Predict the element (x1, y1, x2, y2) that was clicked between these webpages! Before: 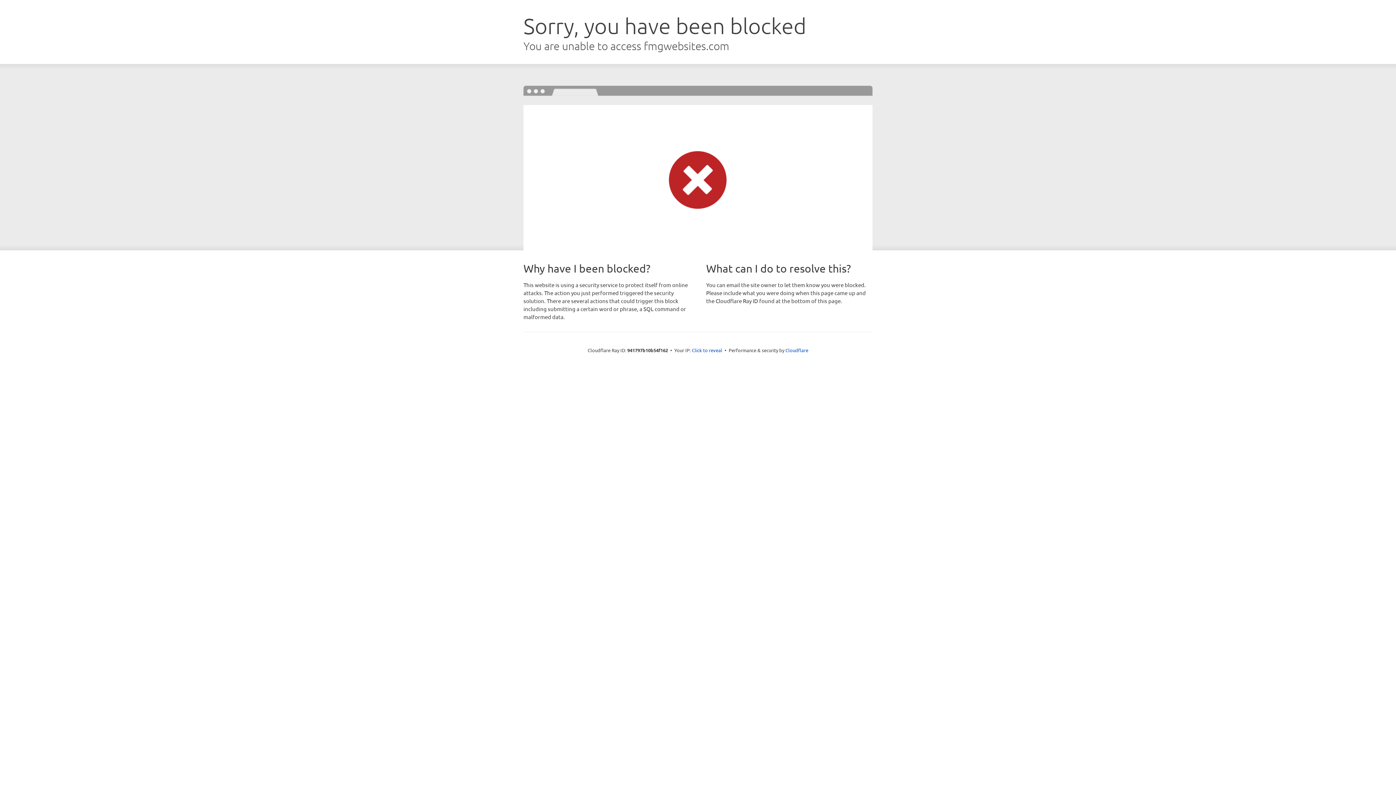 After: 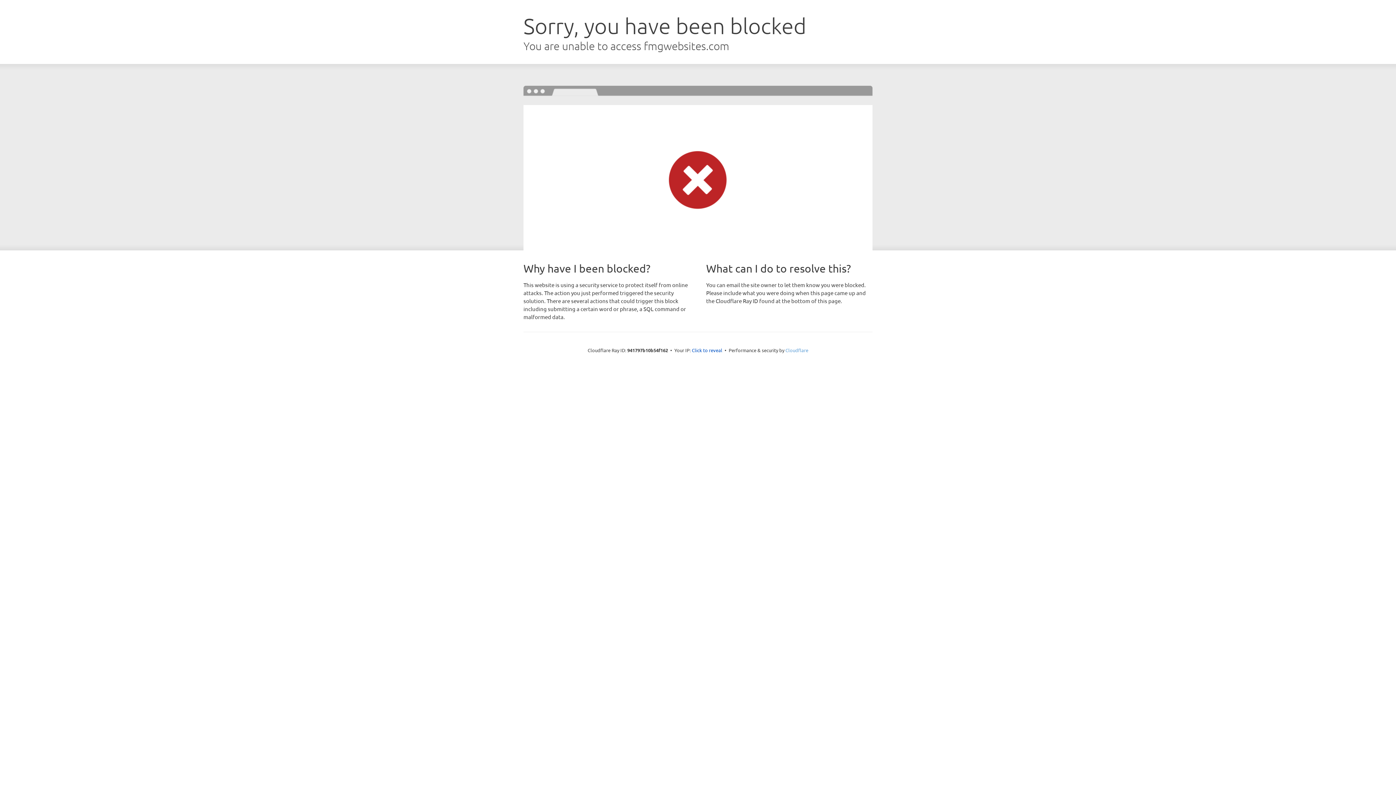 Action: bbox: (785, 347, 808, 353) label: Cloudflare